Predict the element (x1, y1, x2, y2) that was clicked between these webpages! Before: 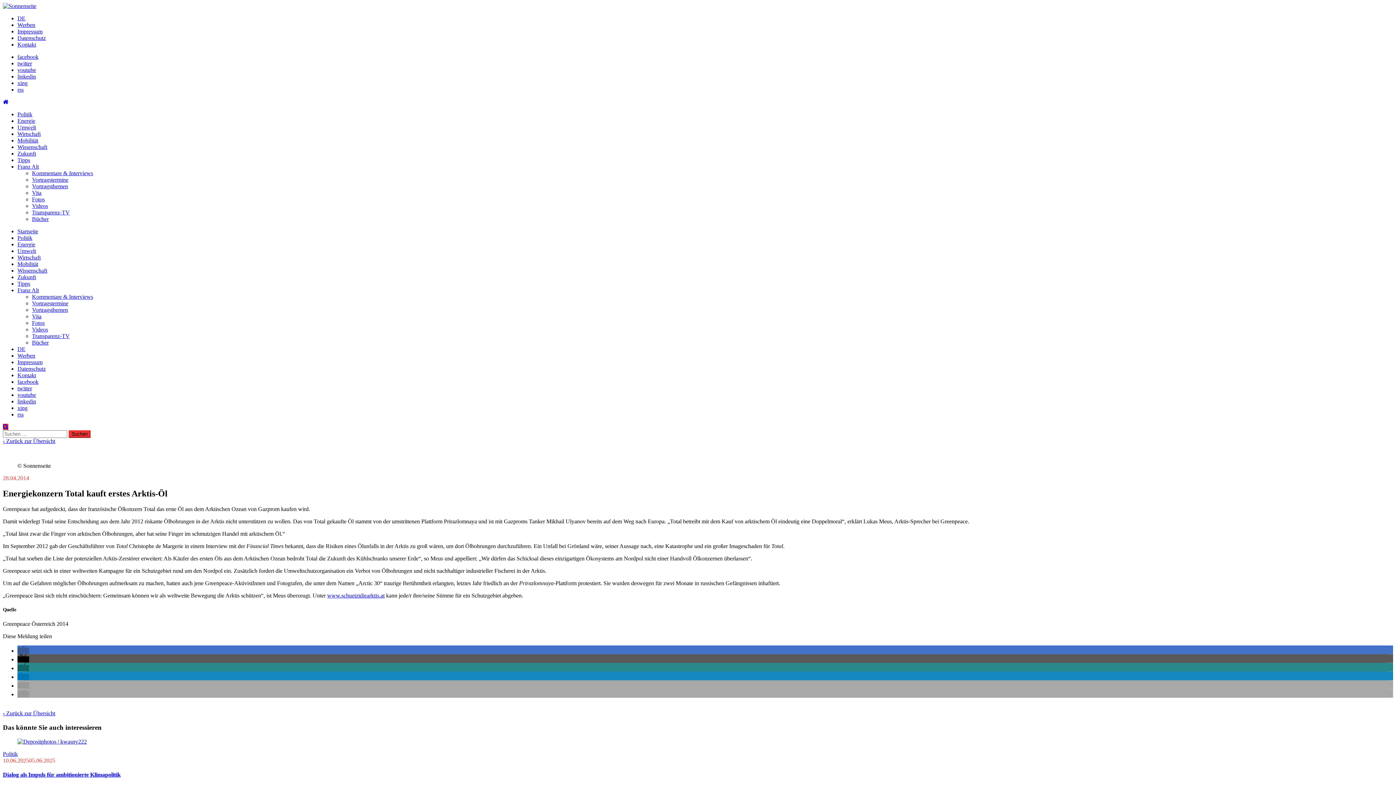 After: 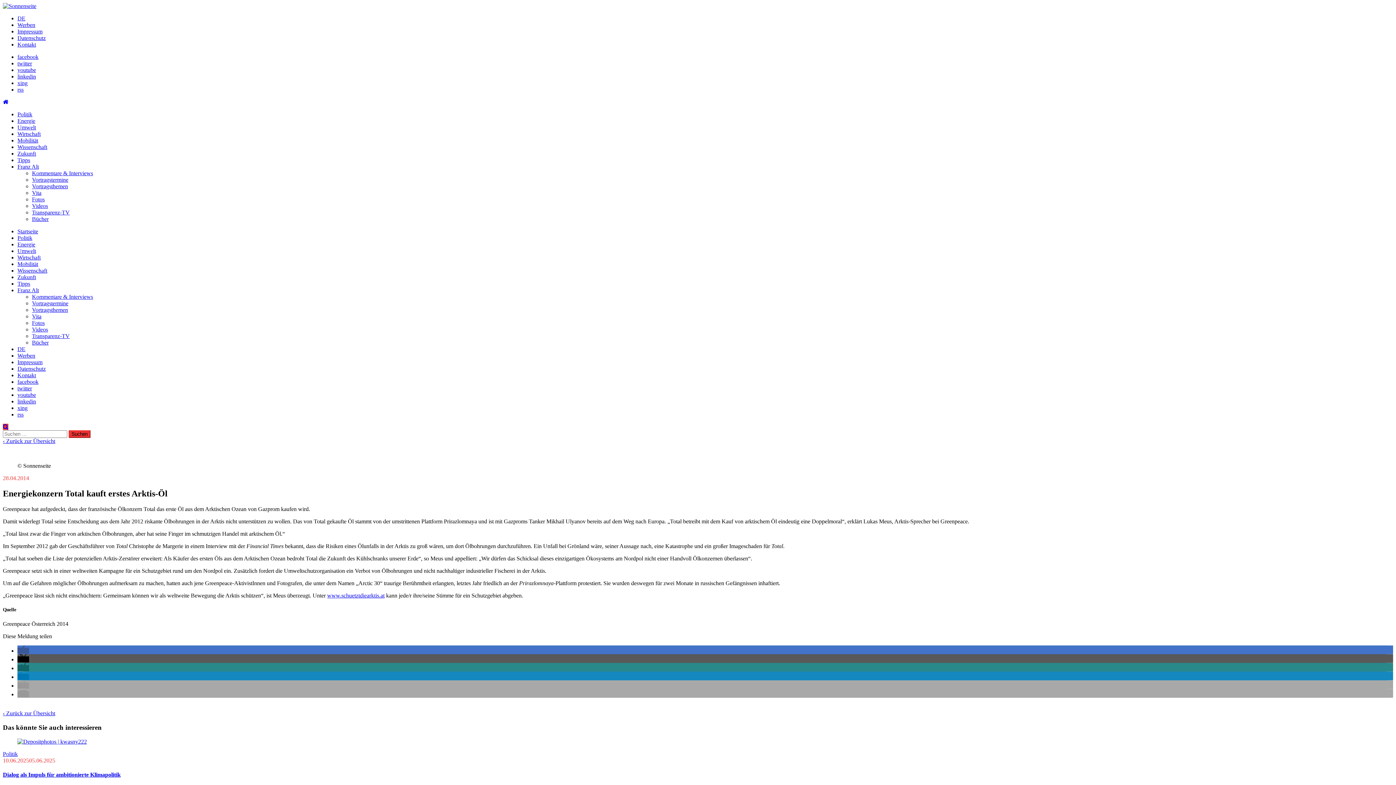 Action: label: xing bbox: (17, 80, 27, 86)